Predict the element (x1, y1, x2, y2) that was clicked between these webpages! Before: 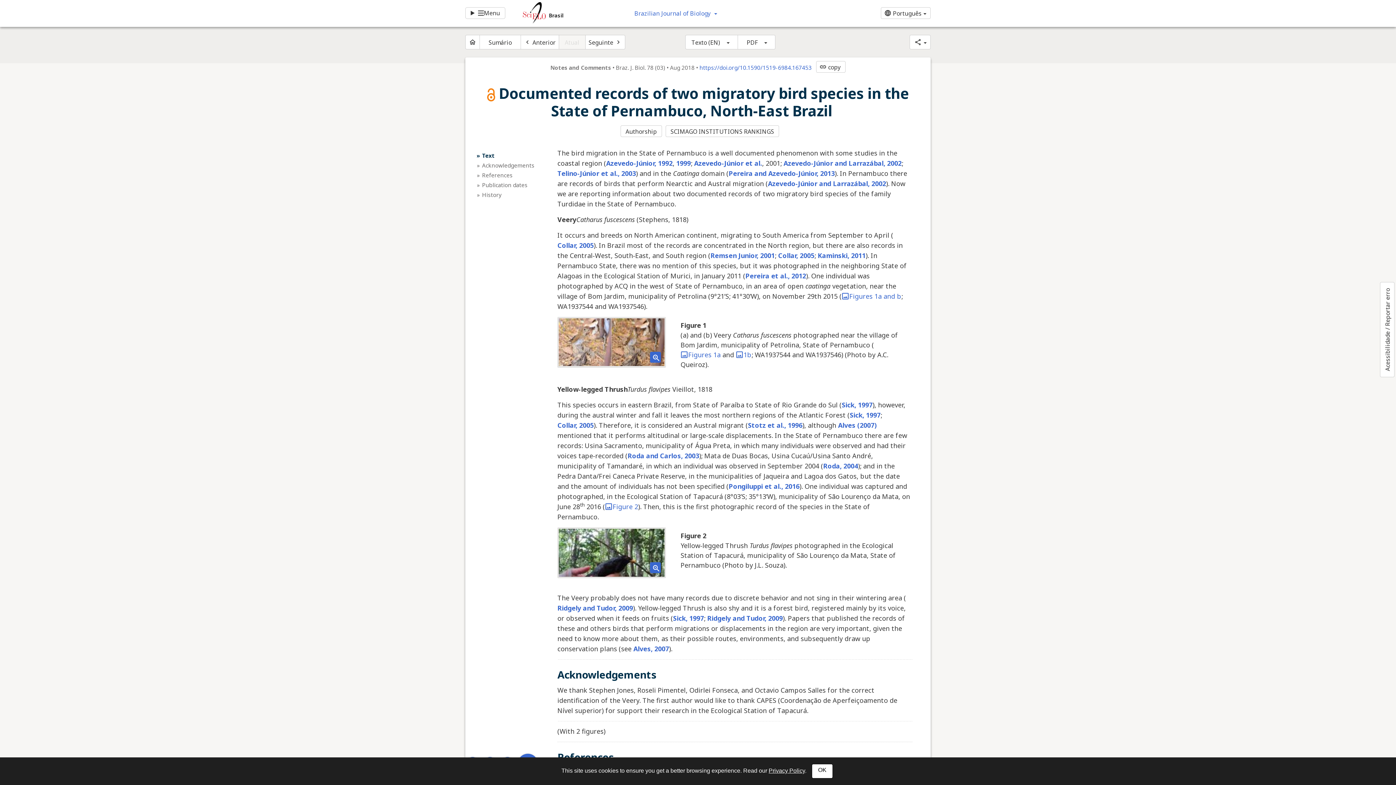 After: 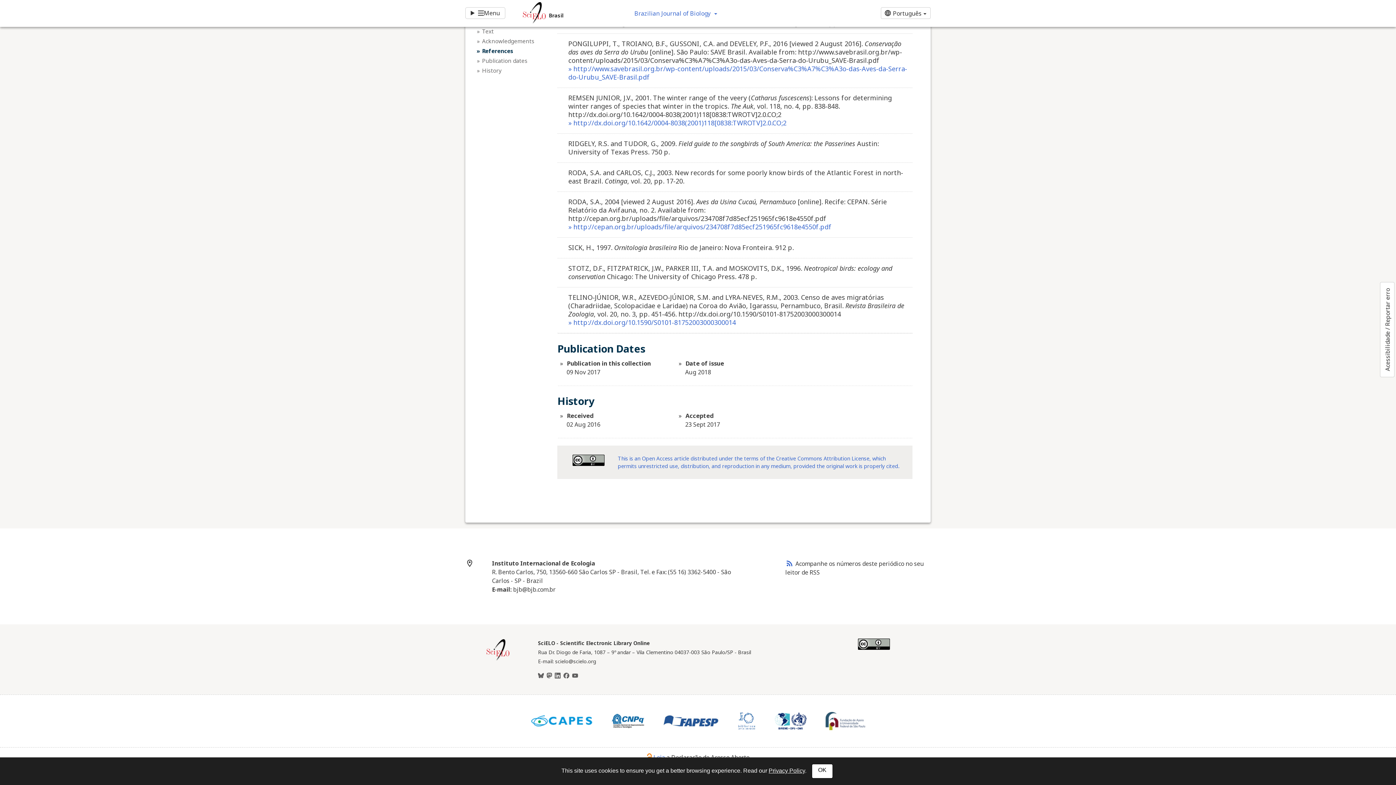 Action: bbox: (482, 190, 548, 198) label: History